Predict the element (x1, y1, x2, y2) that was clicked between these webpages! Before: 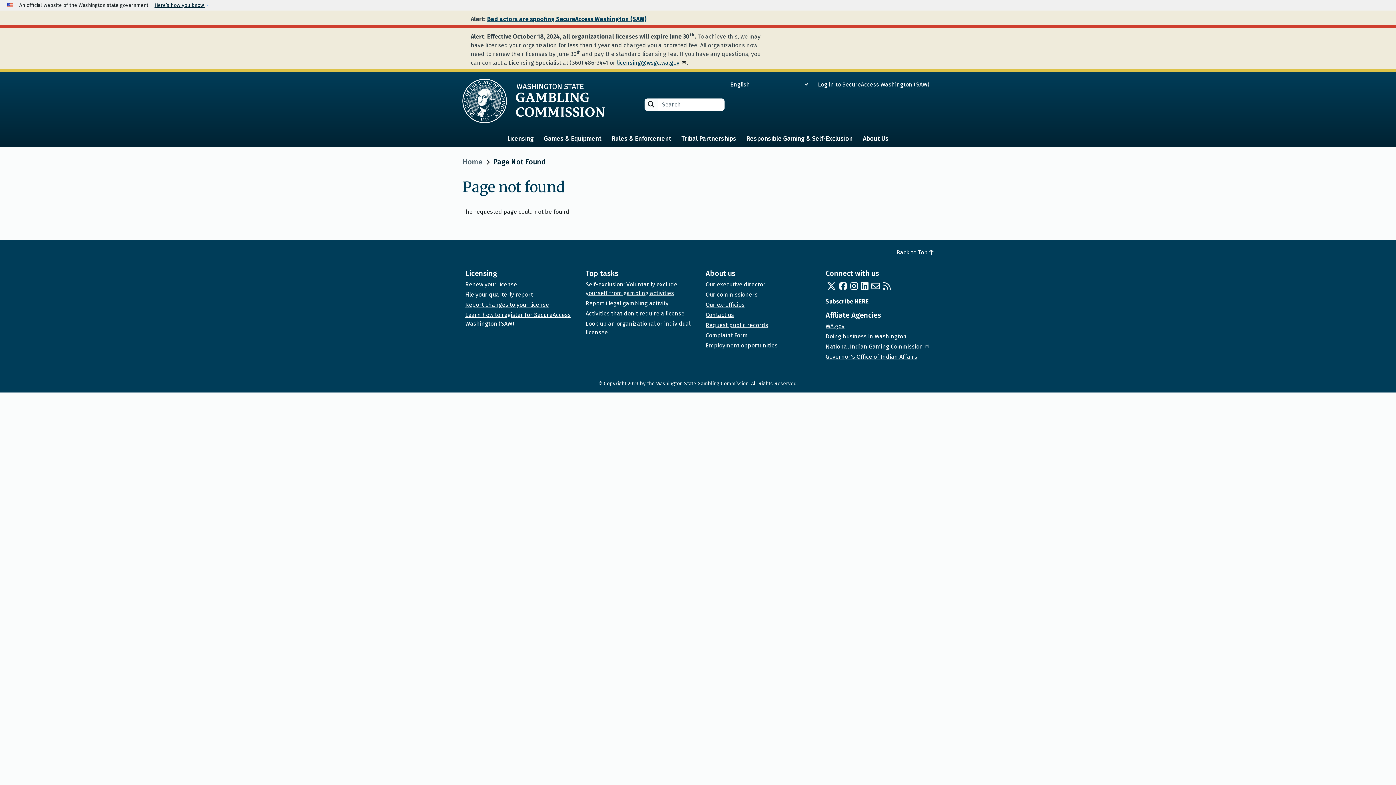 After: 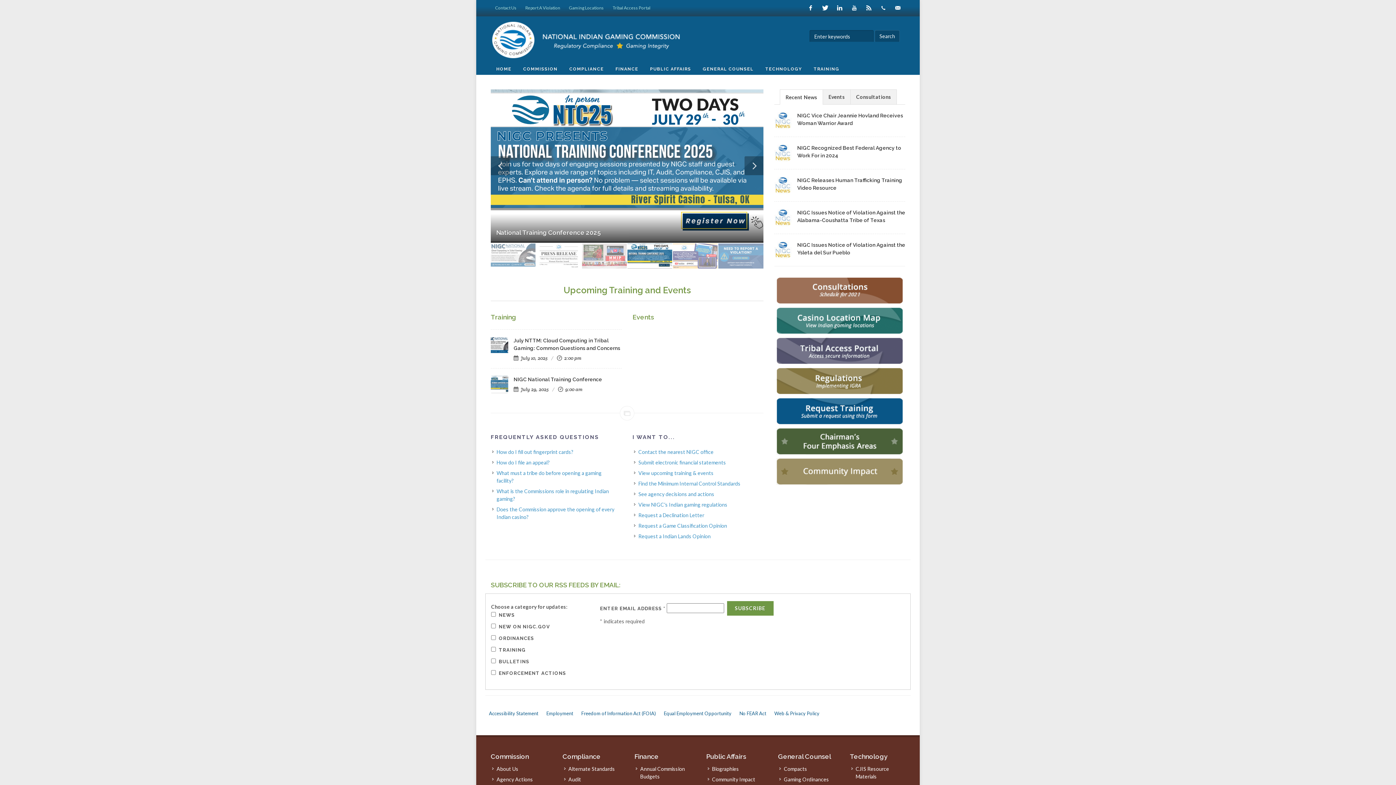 Action: label: National Indian Gaming Commission bbox: (825, 343, 930, 350)